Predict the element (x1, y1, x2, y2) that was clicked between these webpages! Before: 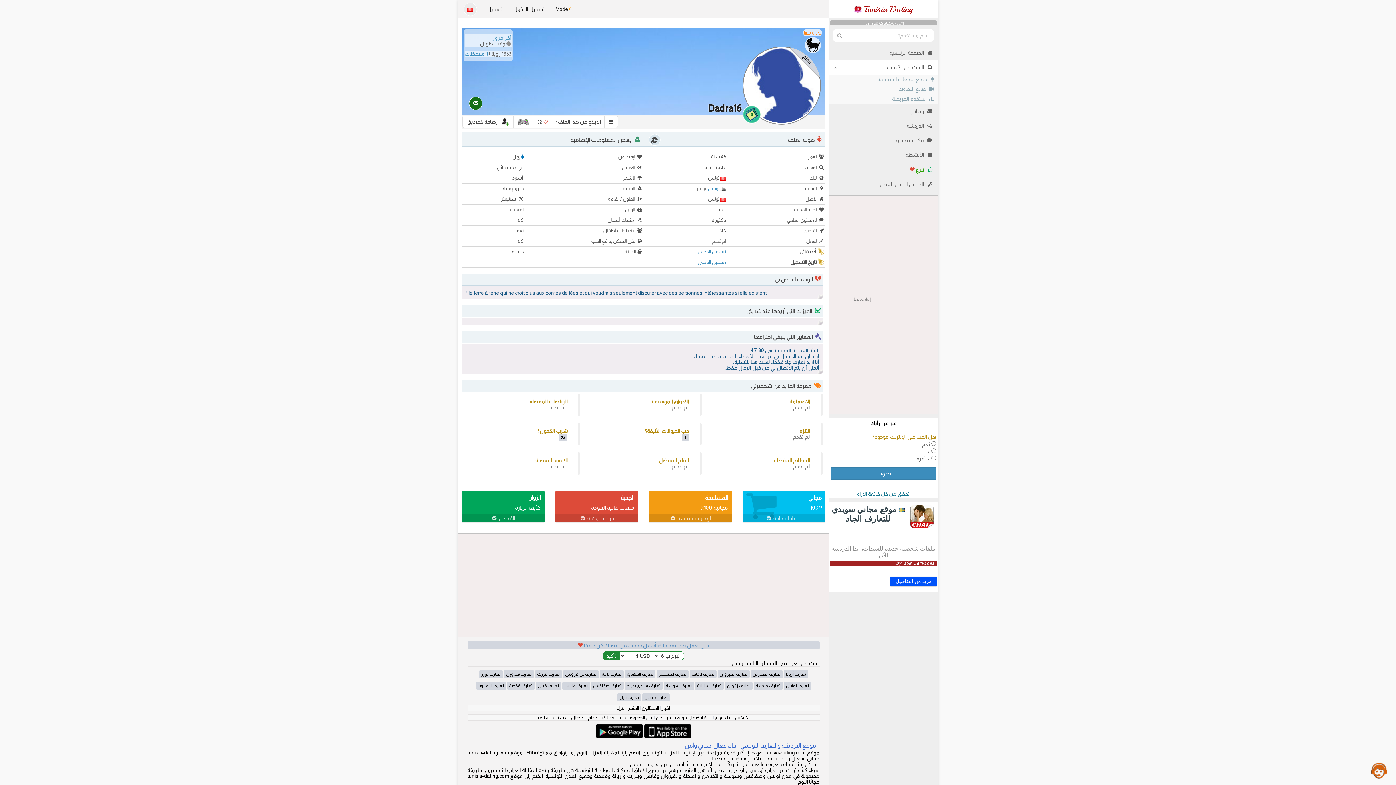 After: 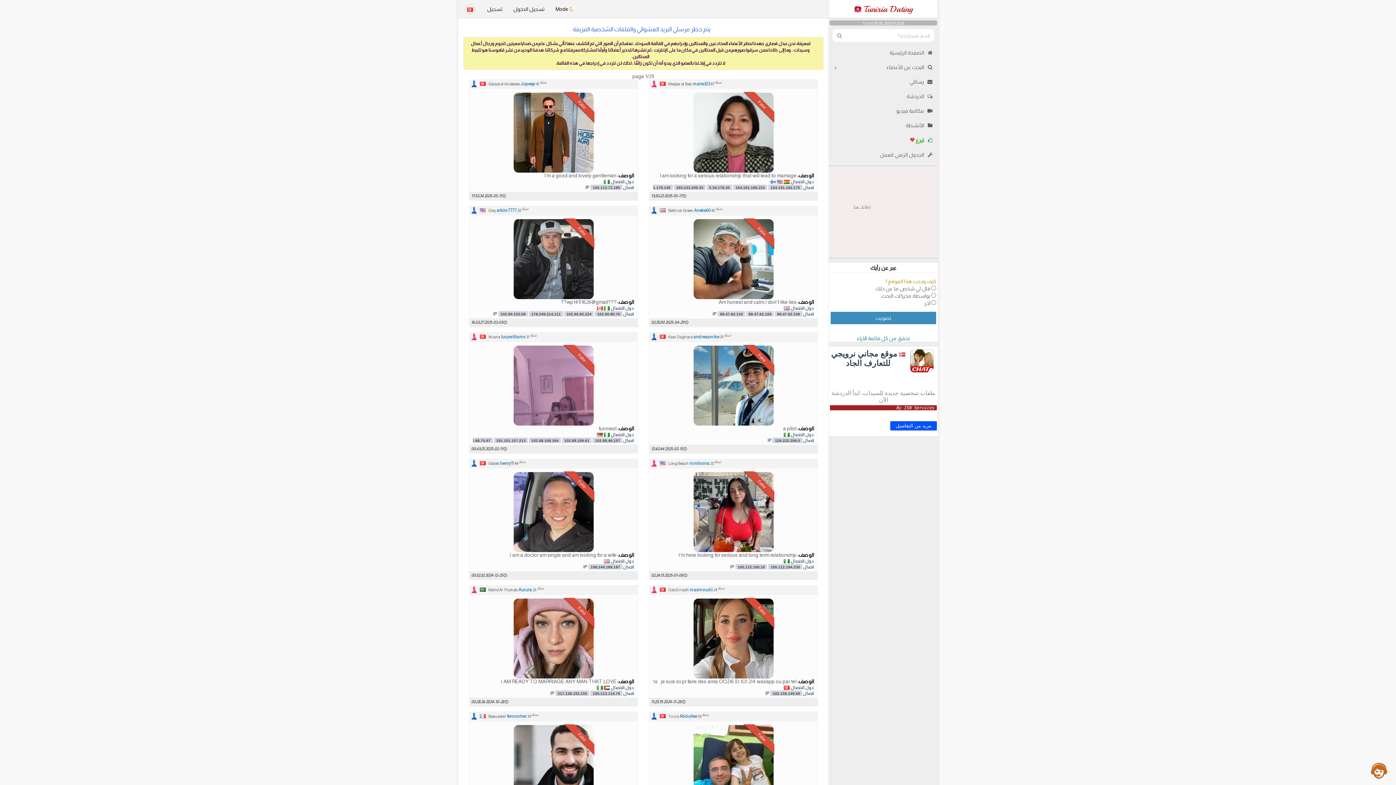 Action: label: المحتالون bbox: (641, 705, 659, 711)